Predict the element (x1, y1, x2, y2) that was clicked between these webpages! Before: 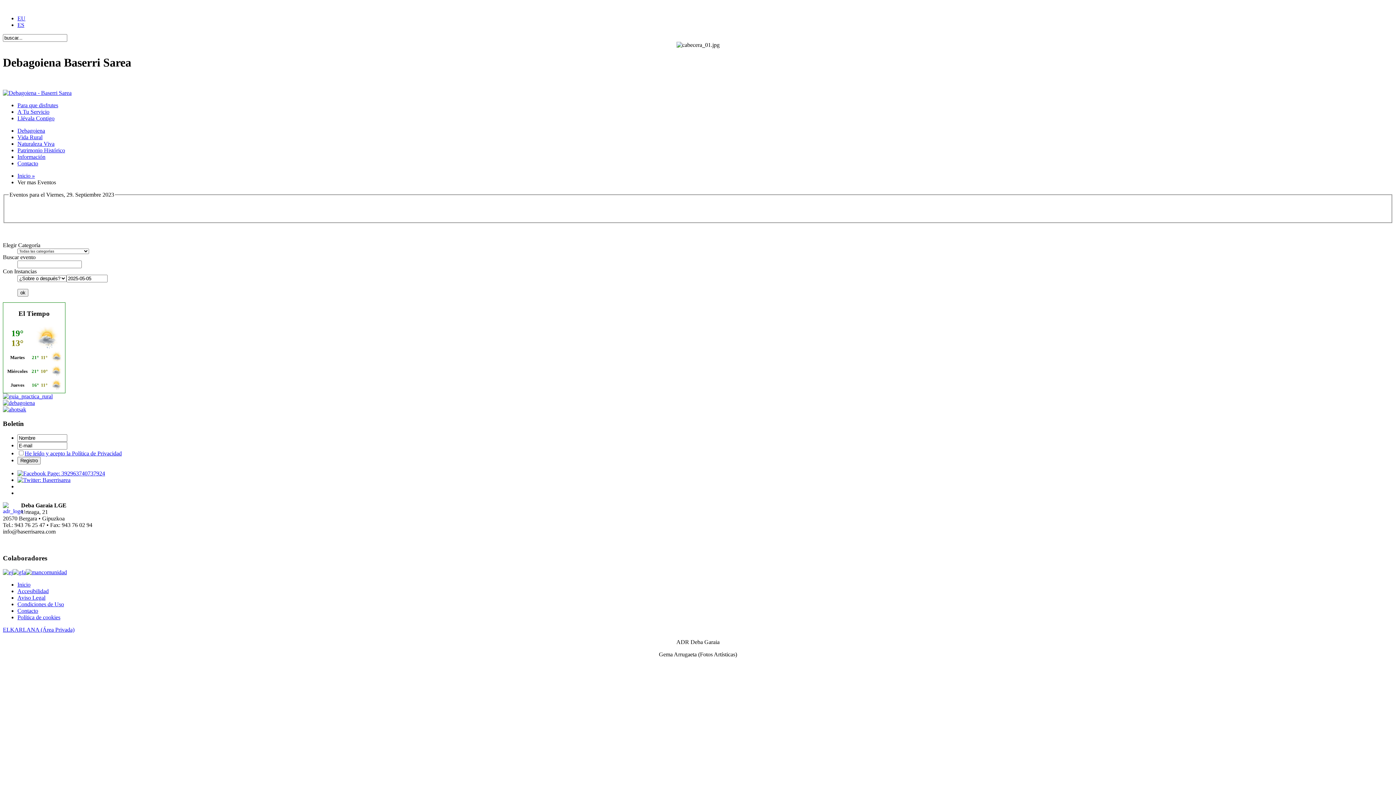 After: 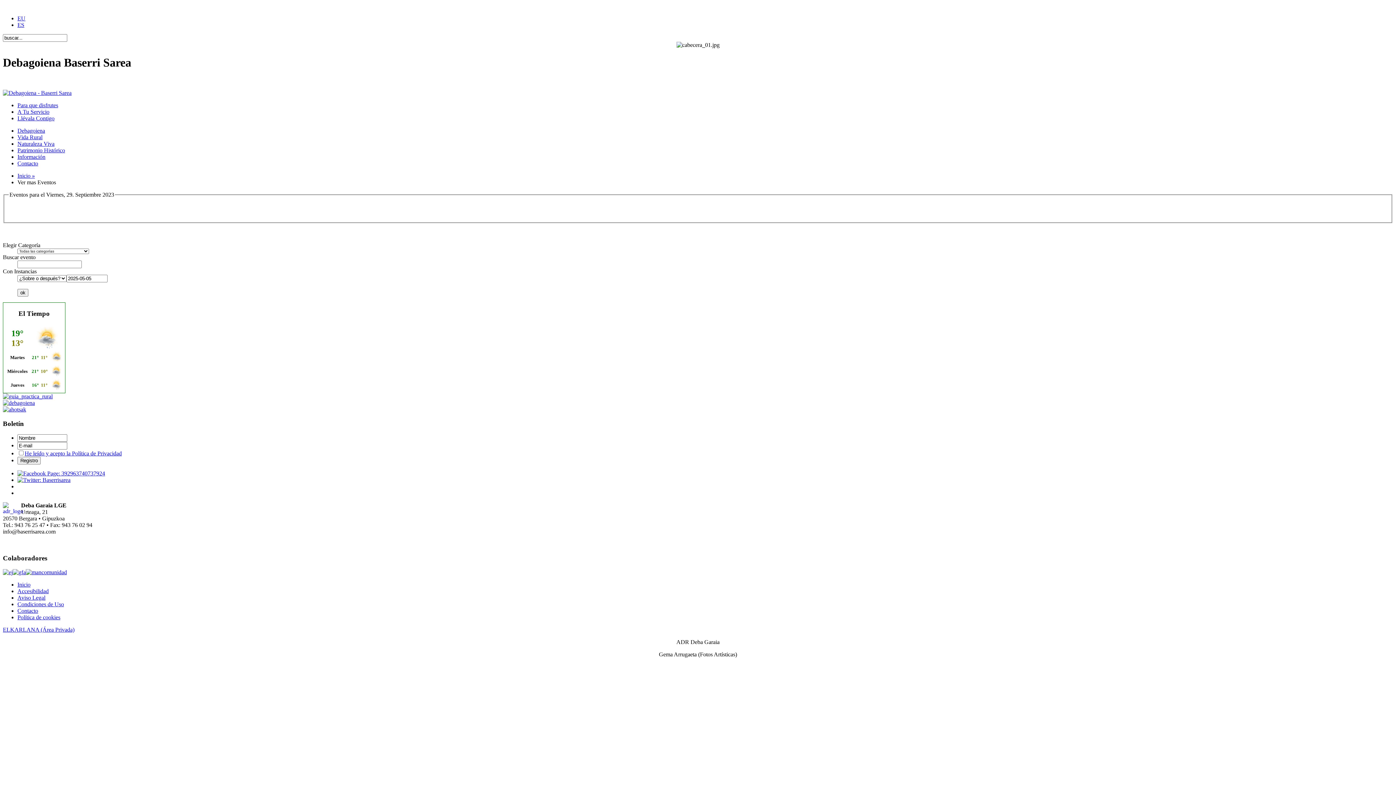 Action: bbox: (25, 569, 66, 575)